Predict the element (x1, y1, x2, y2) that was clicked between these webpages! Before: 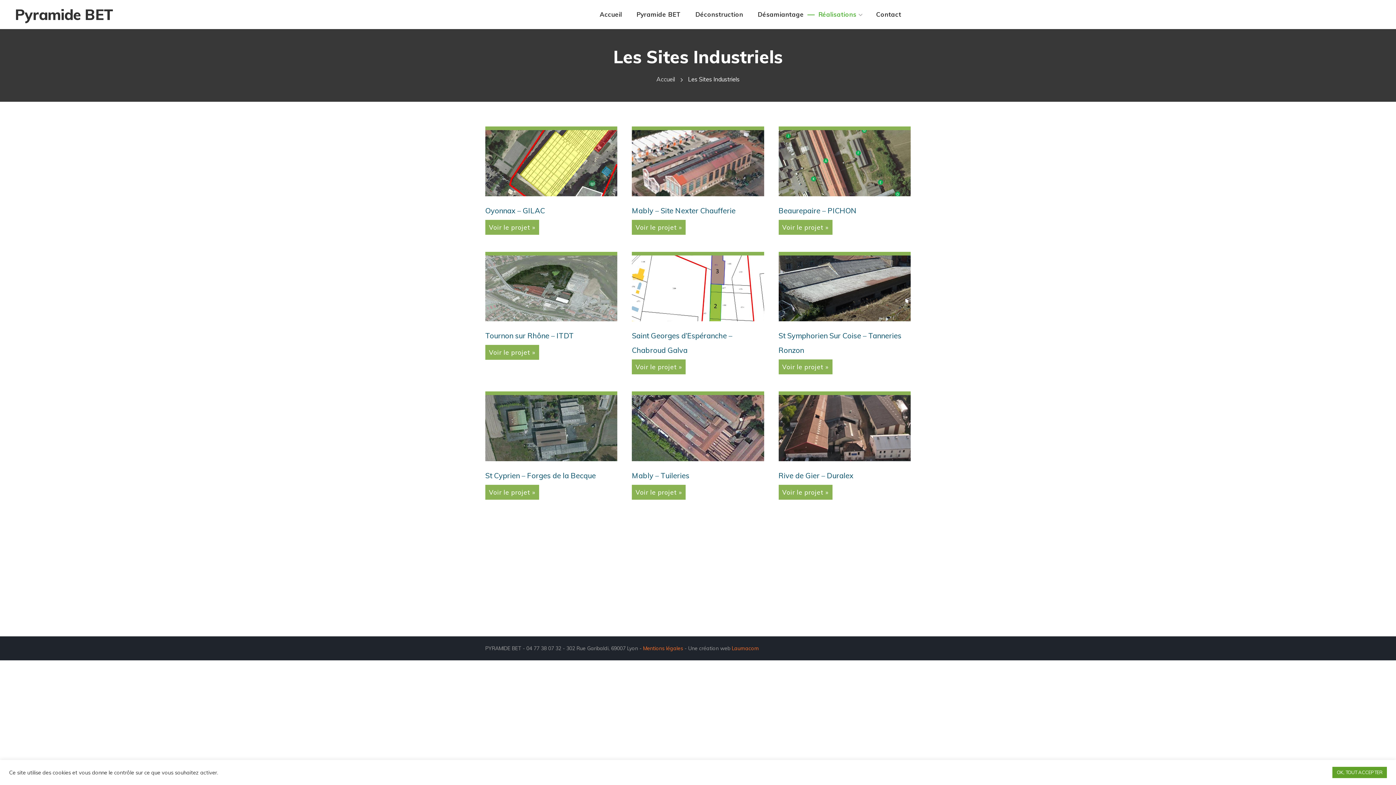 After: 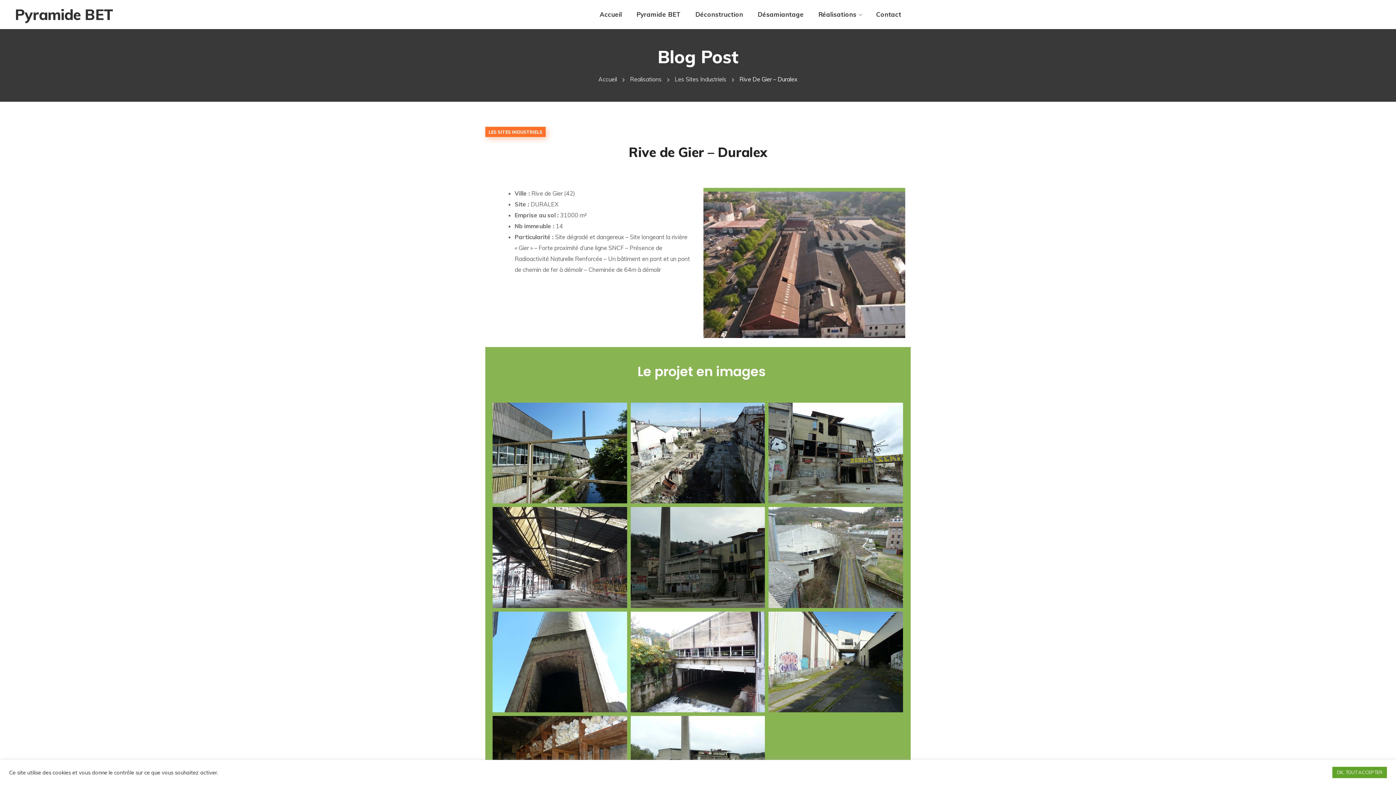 Action: bbox: (778, 395, 910, 461)